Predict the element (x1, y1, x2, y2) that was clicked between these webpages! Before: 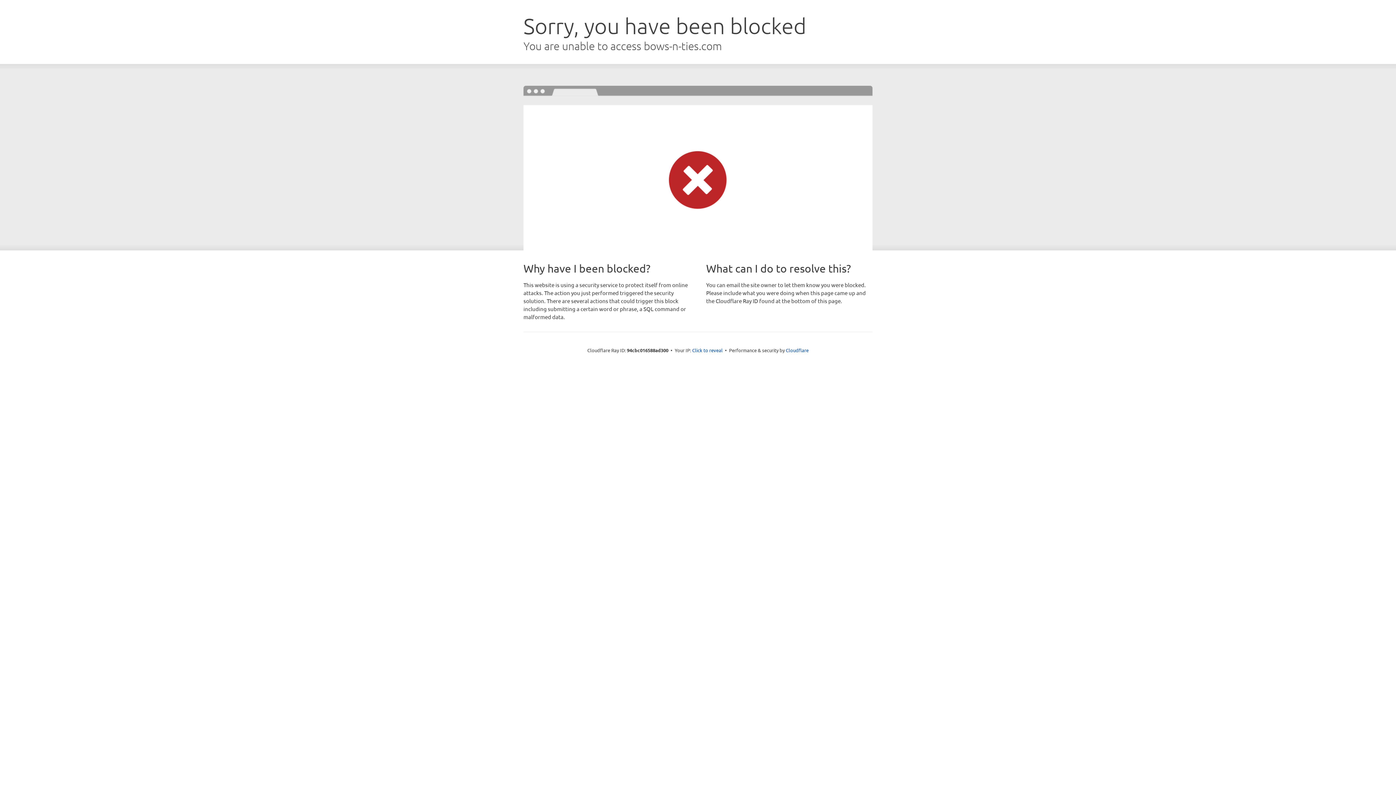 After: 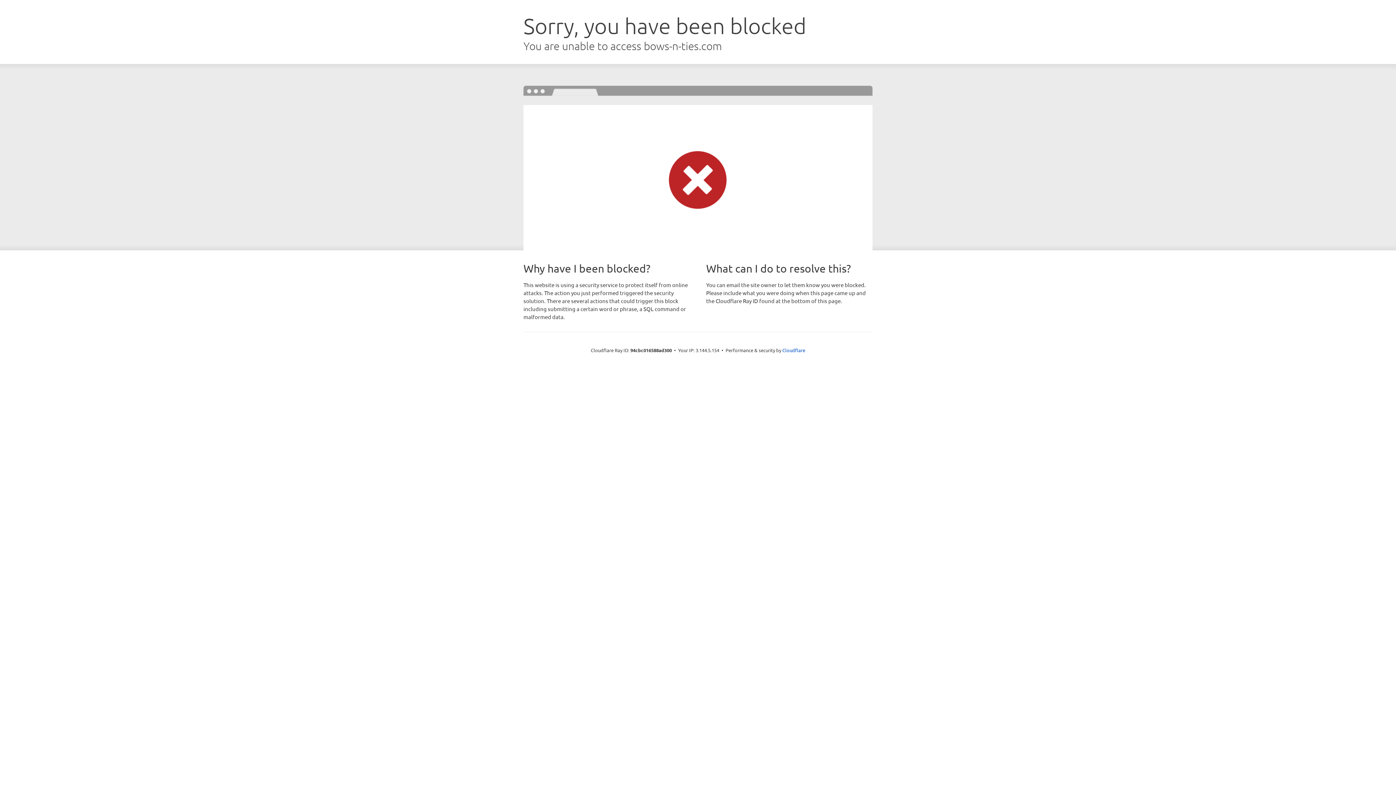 Action: label: Click to reveal bbox: (692, 346, 722, 353)